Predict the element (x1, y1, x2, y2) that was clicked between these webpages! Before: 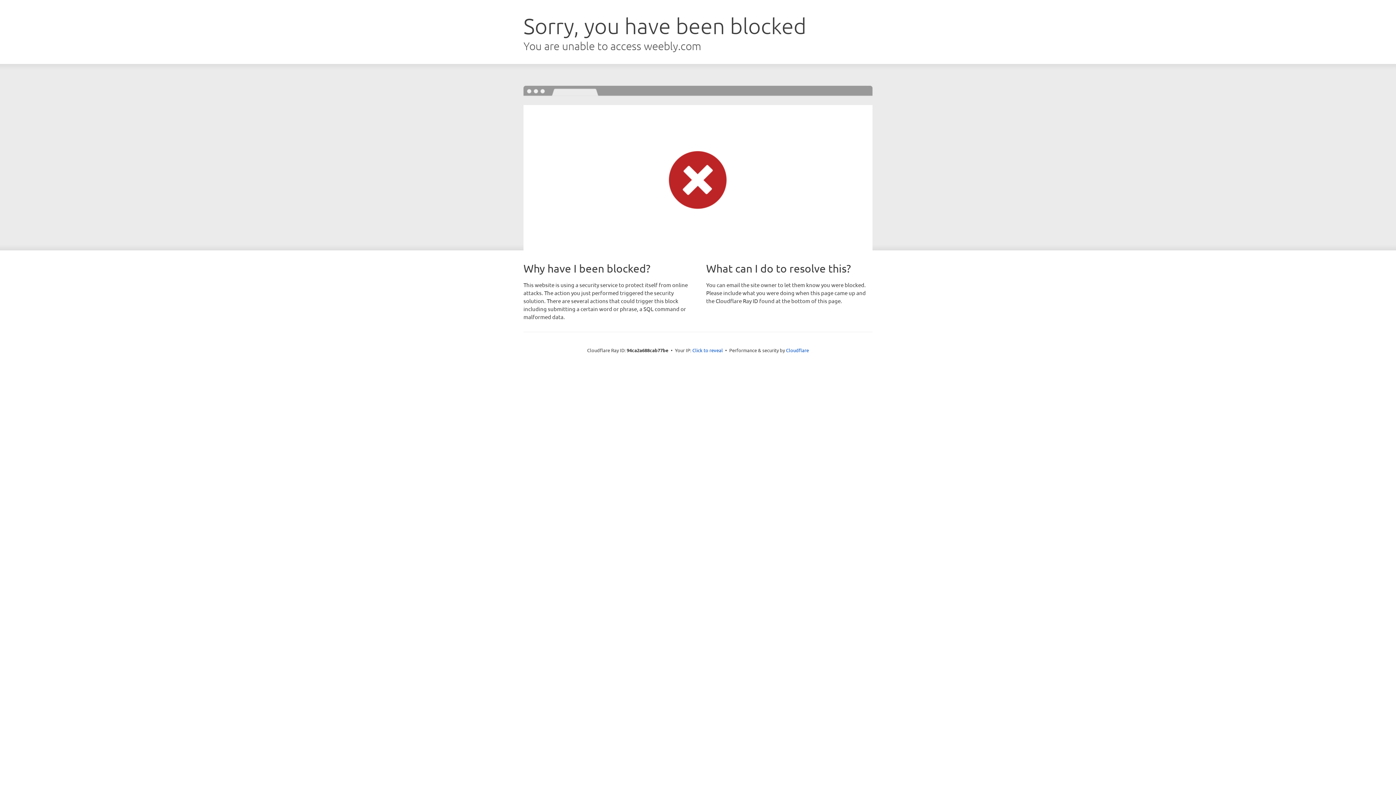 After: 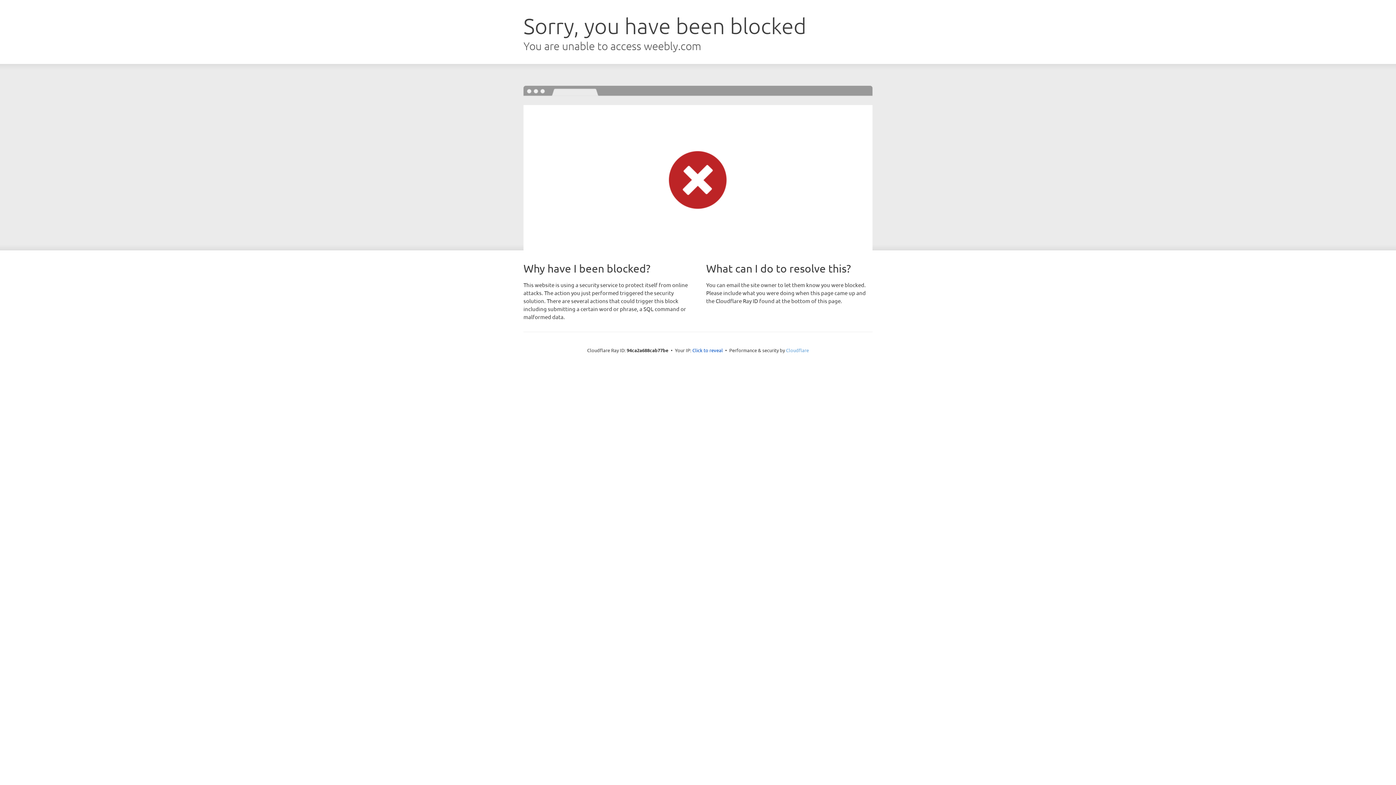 Action: label: Cloudflare bbox: (786, 347, 809, 353)